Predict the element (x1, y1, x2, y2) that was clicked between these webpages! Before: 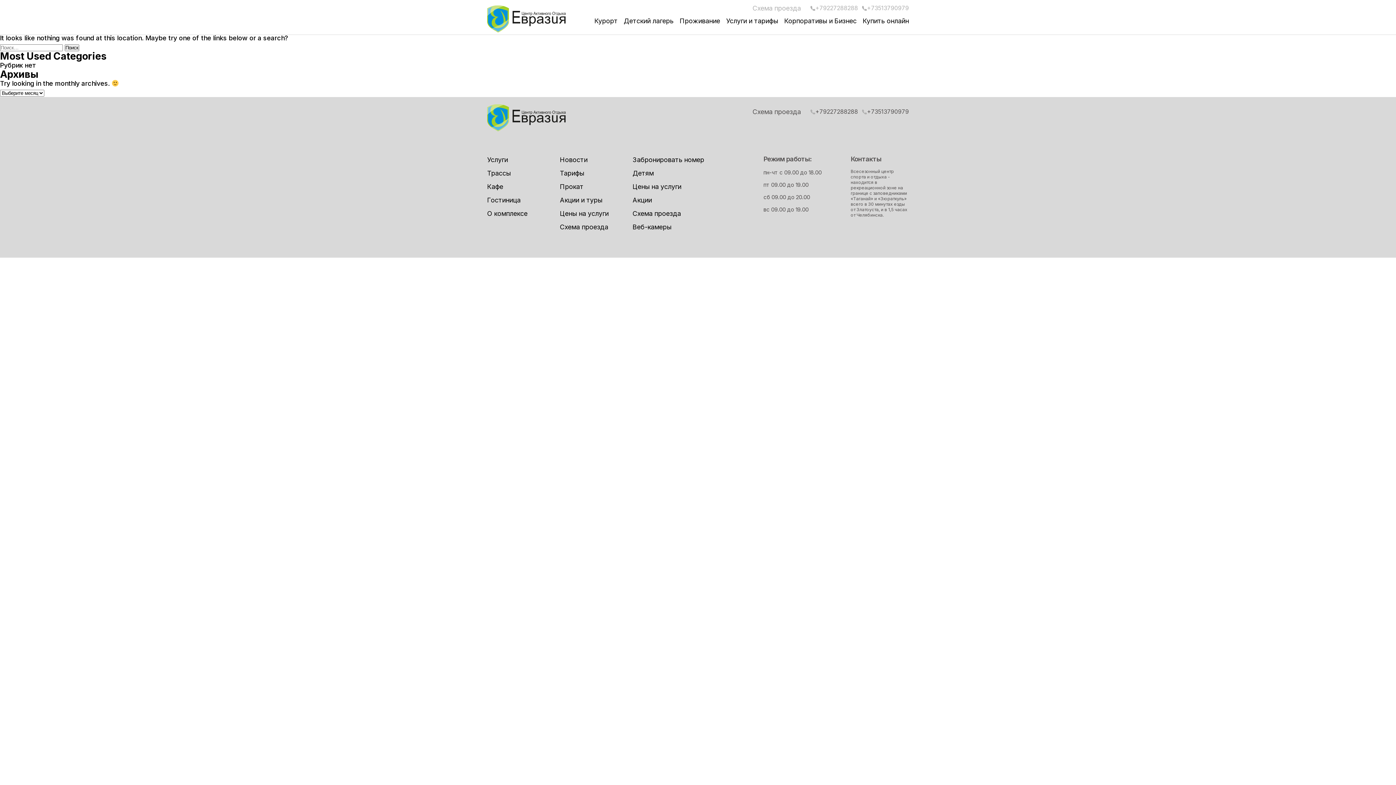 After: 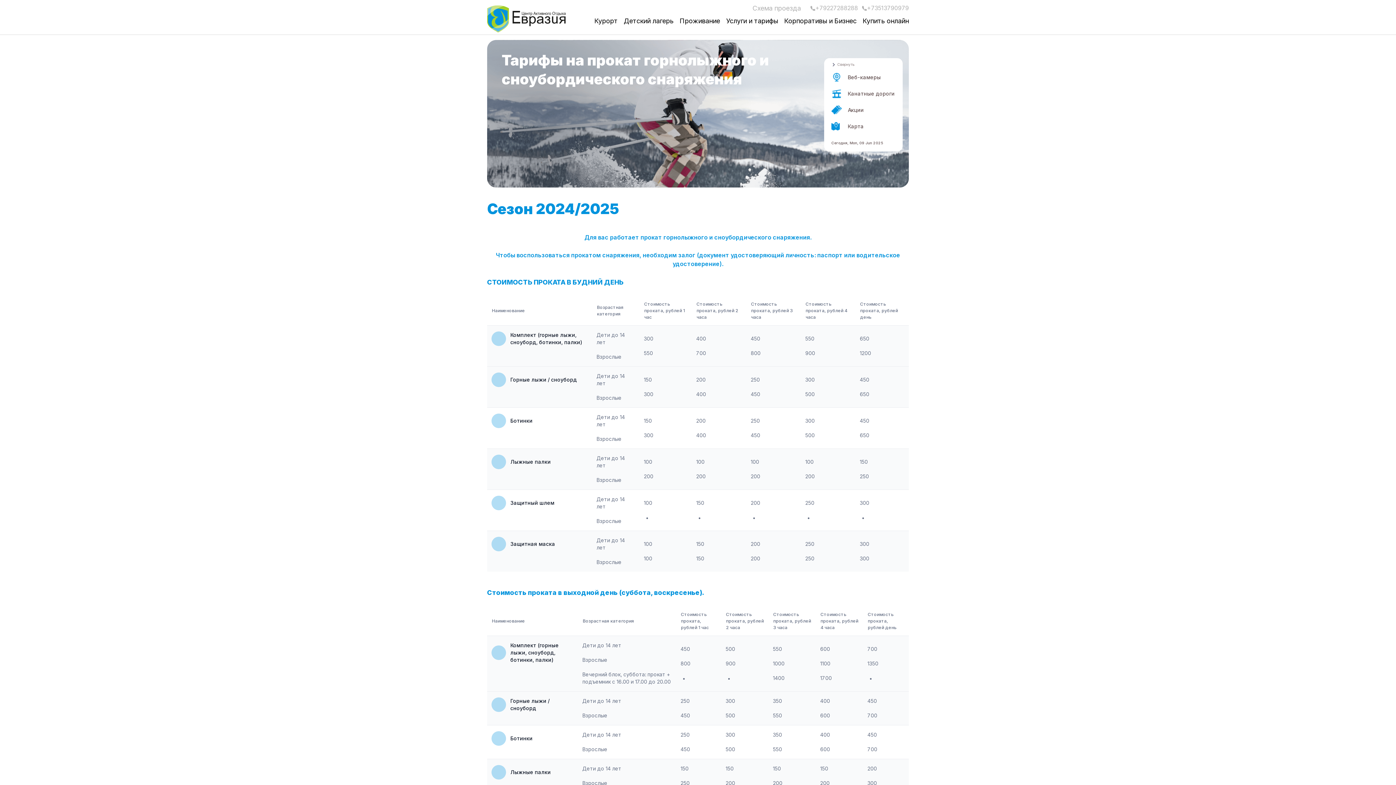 Action: bbox: (560, 182, 583, 190) label: Прокат